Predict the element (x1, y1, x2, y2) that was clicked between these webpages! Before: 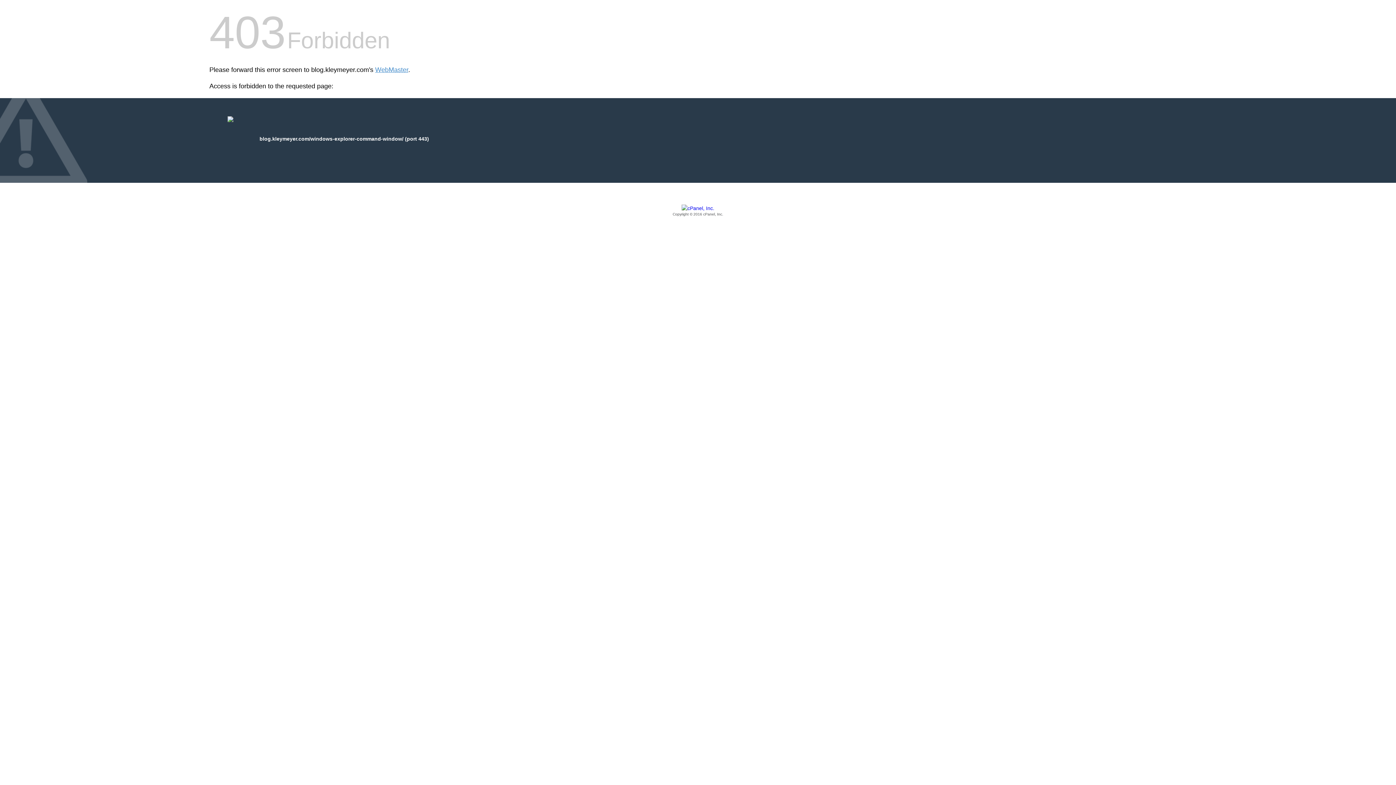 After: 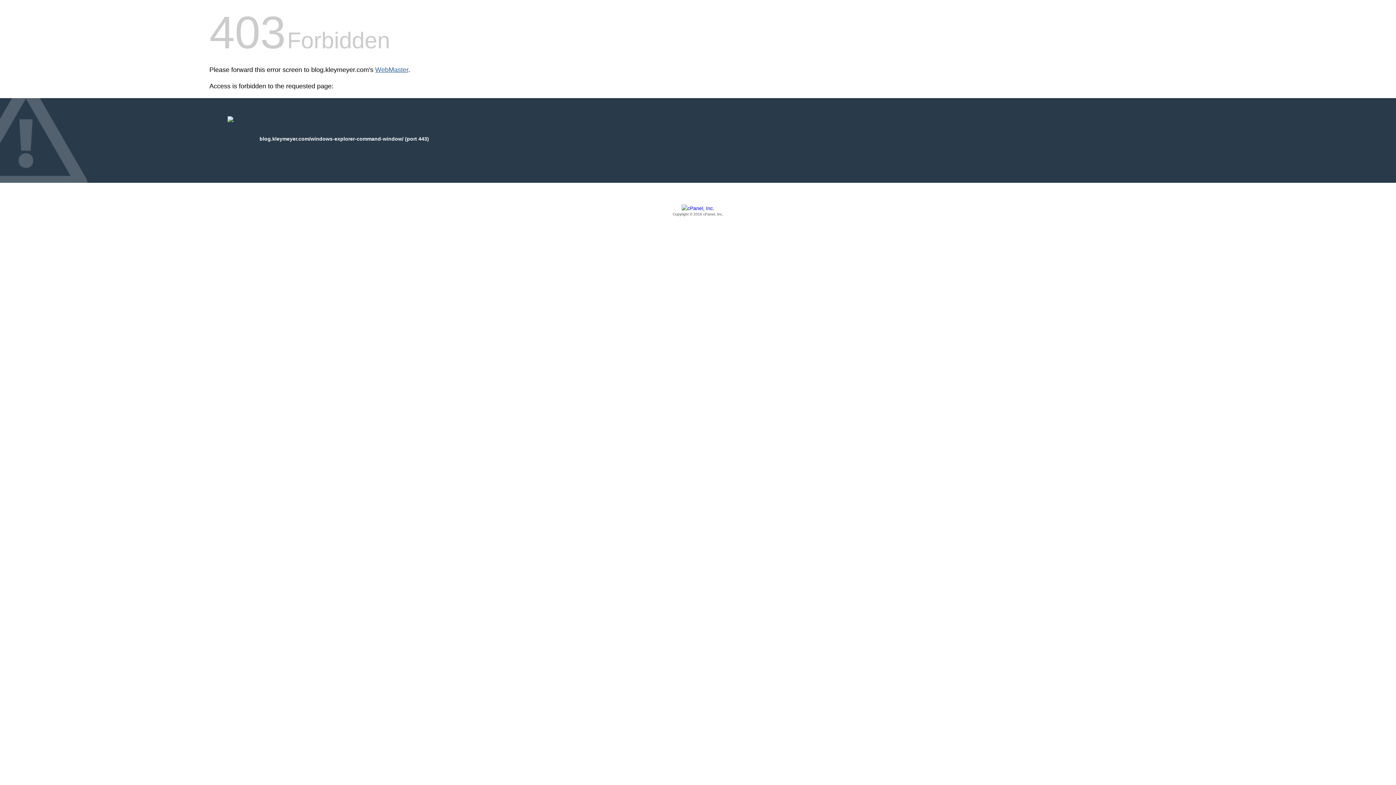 Action: bbox: (375, 66, 408, 73) label: WebMaster